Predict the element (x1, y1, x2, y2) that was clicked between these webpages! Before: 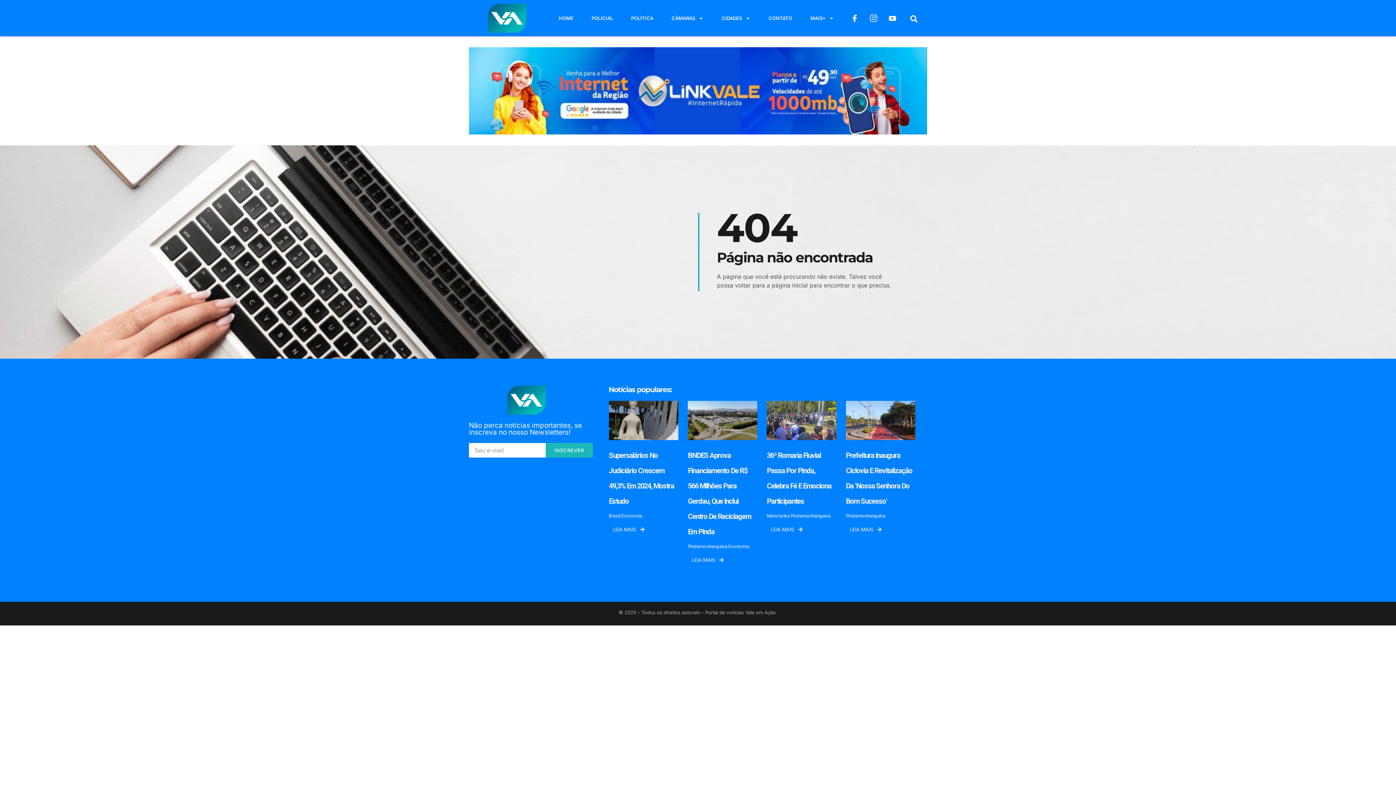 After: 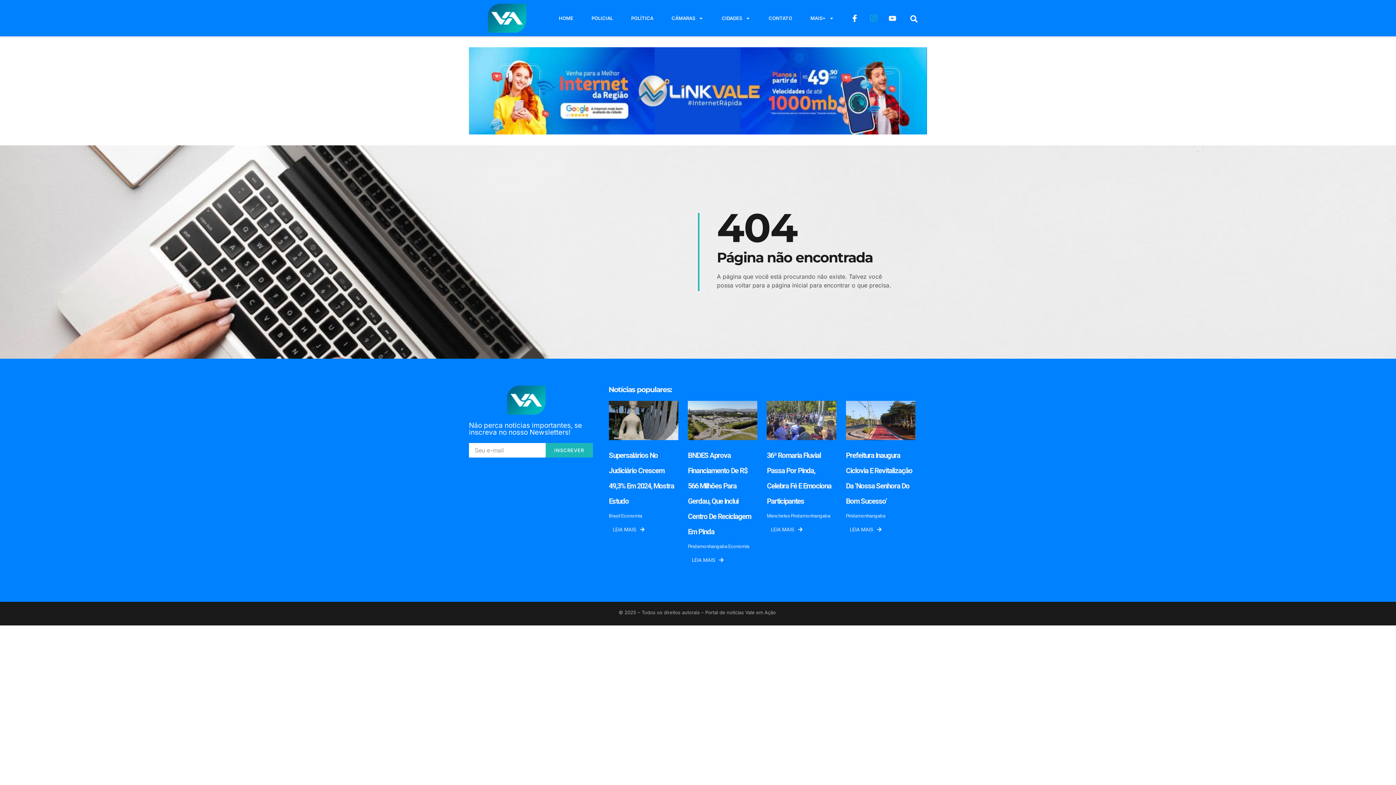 Action: label: Icon-instagram-1 bbox: (866, 10, 881, 25)